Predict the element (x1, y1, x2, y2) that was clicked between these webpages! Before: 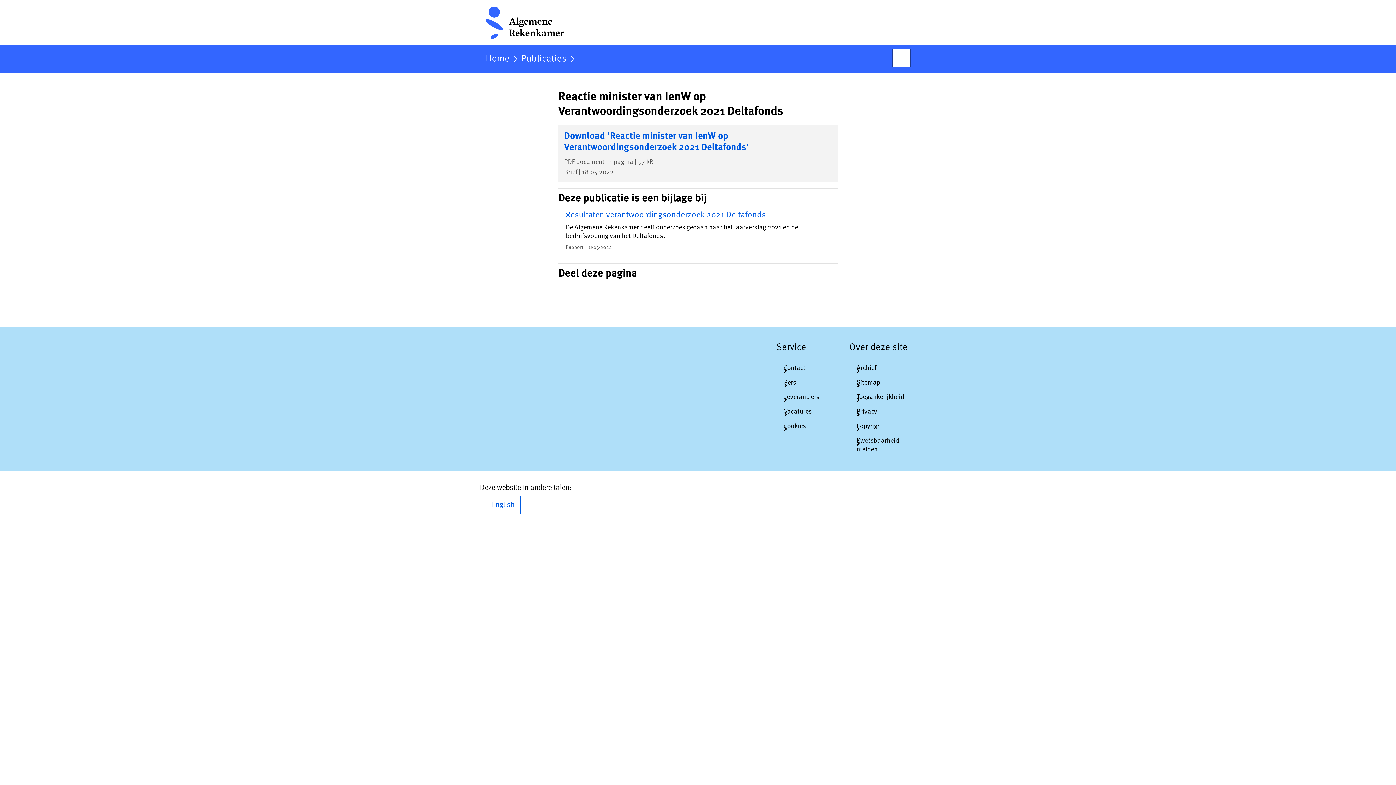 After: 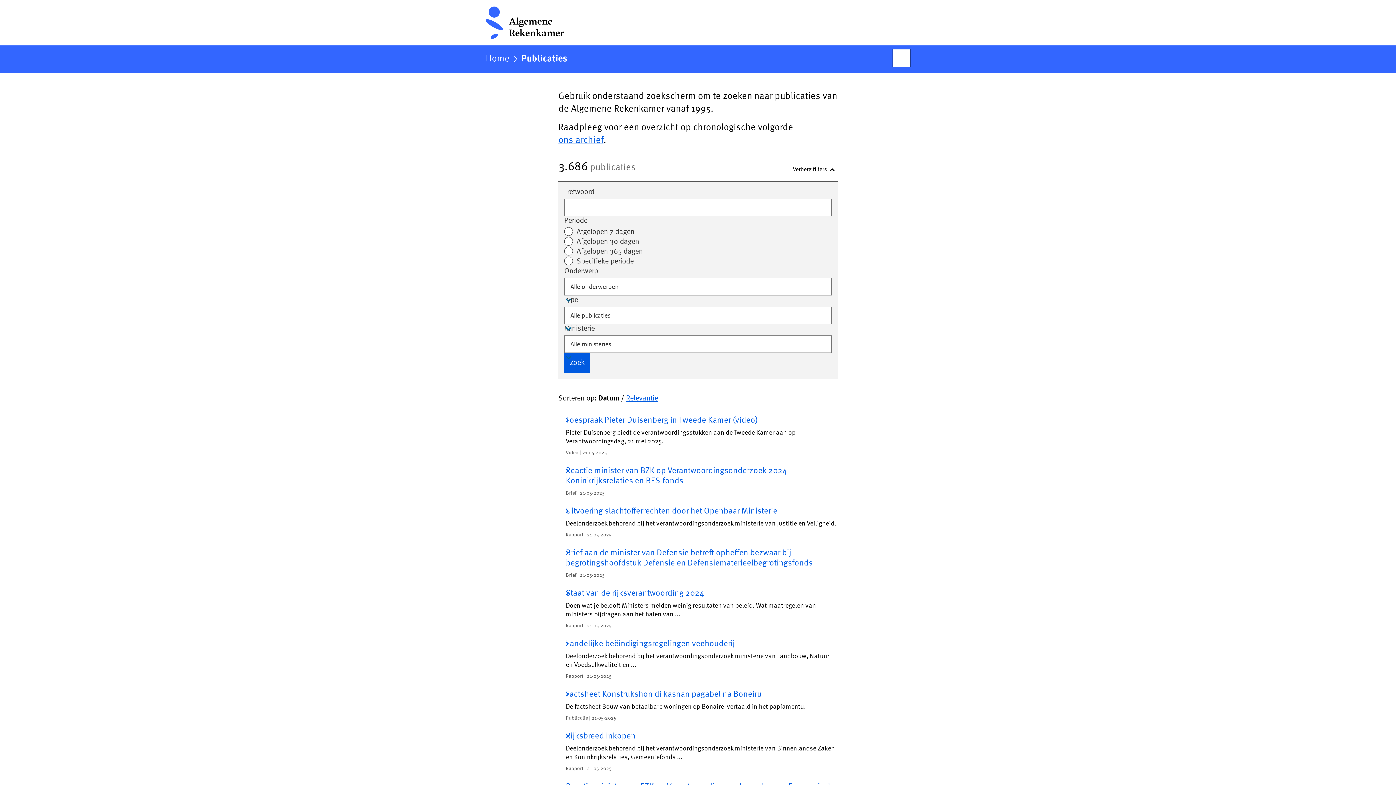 Action: label: Publicaties bbox: (521, 54, 566, 68)